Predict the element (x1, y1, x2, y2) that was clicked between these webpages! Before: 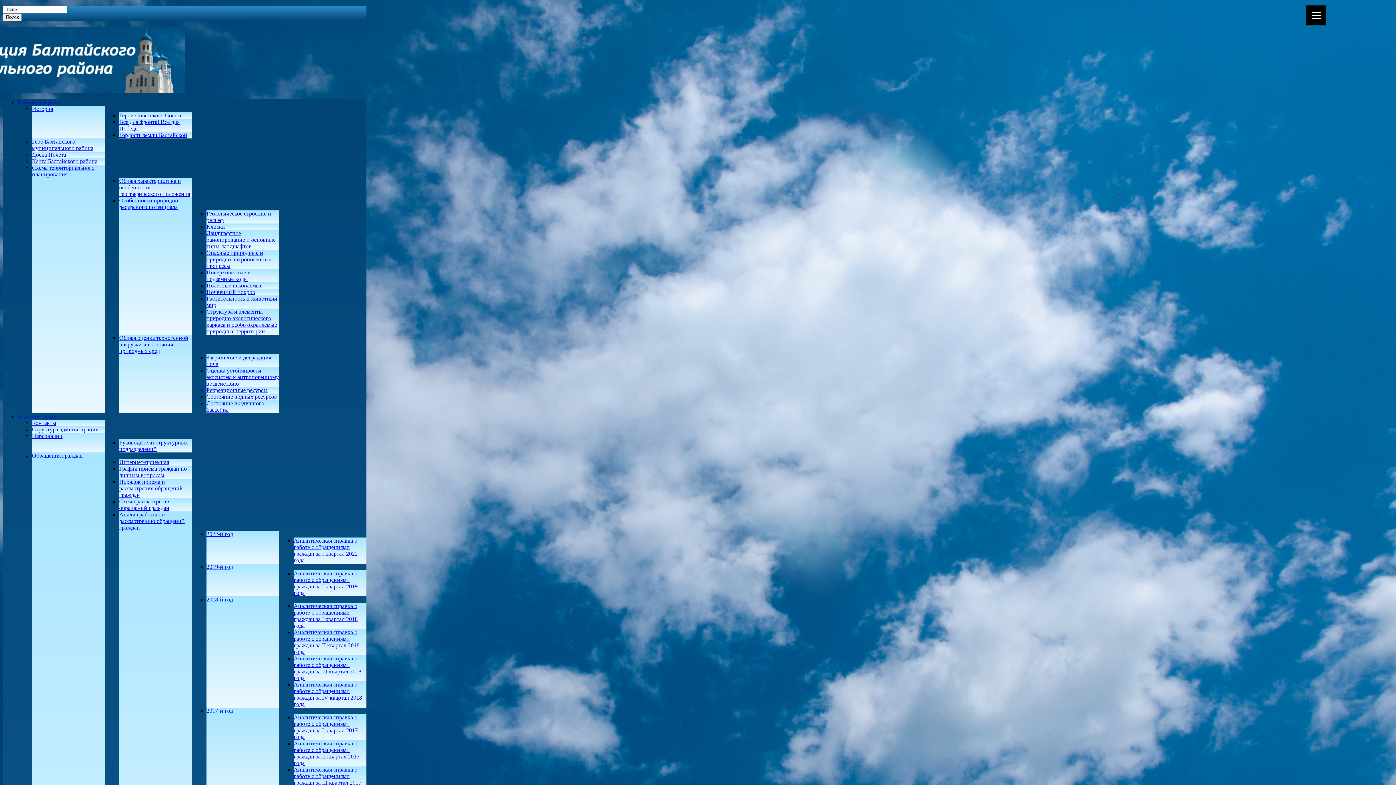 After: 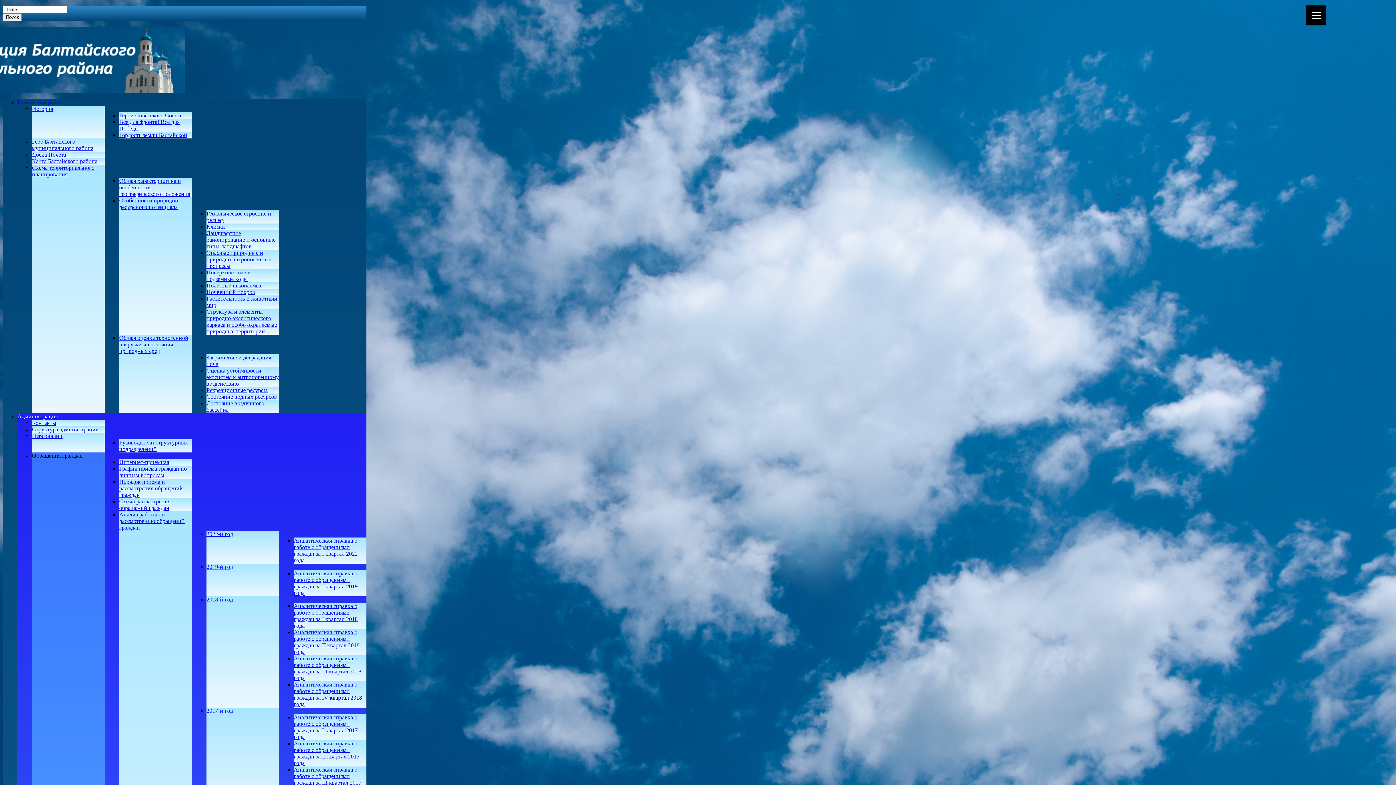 Action: bbox: (32, 452, 82, 458) label: Обращения граждан